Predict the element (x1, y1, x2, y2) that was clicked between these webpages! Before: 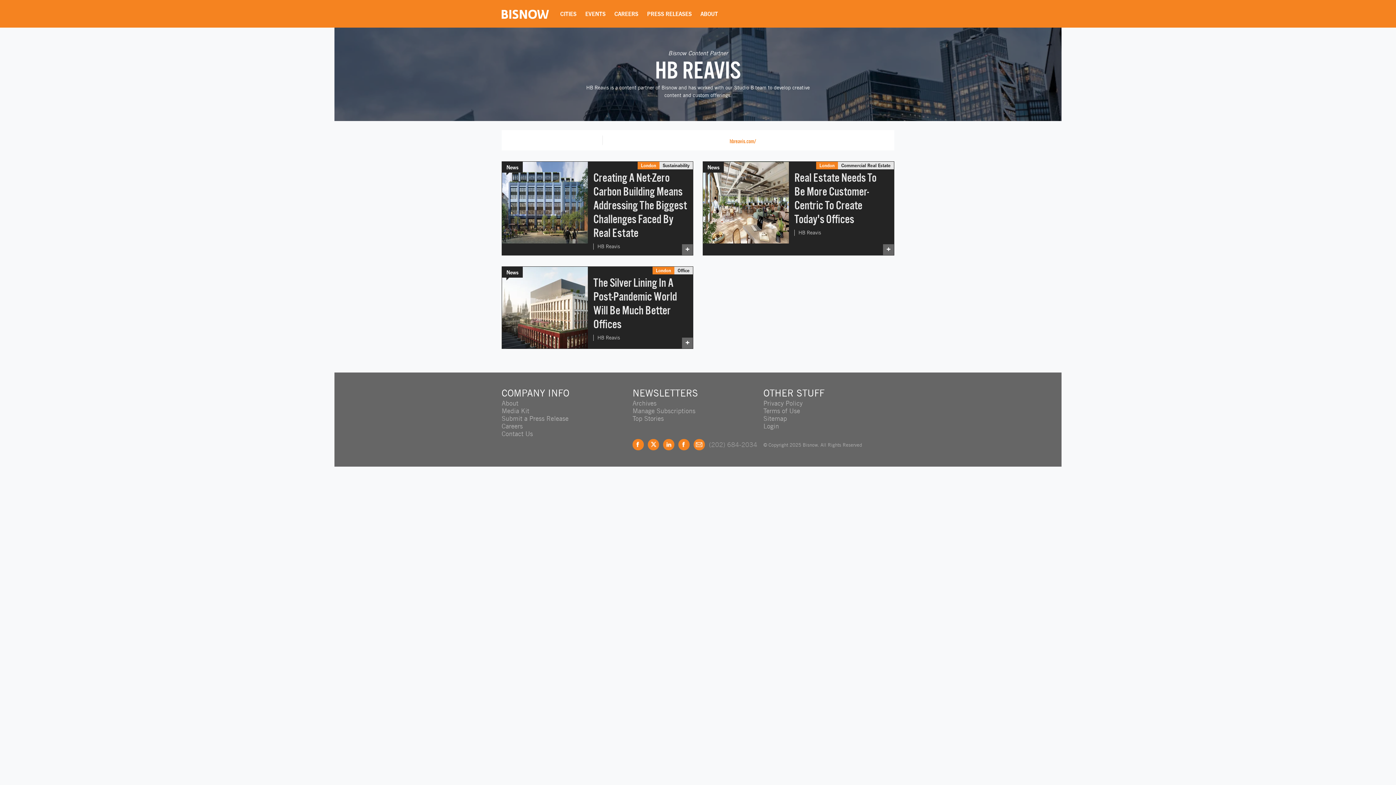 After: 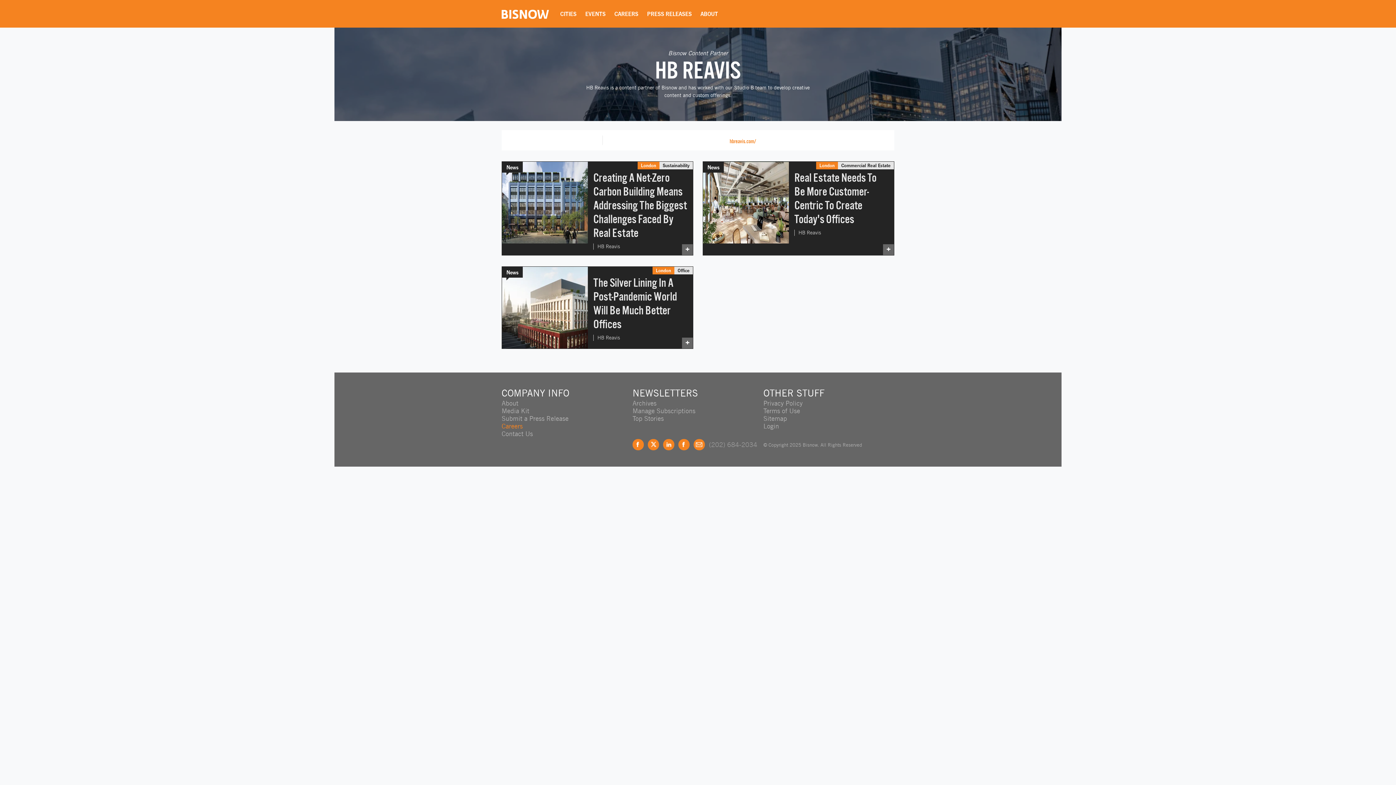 Action: label: Careers bbox: (501, 422, 522, 430)